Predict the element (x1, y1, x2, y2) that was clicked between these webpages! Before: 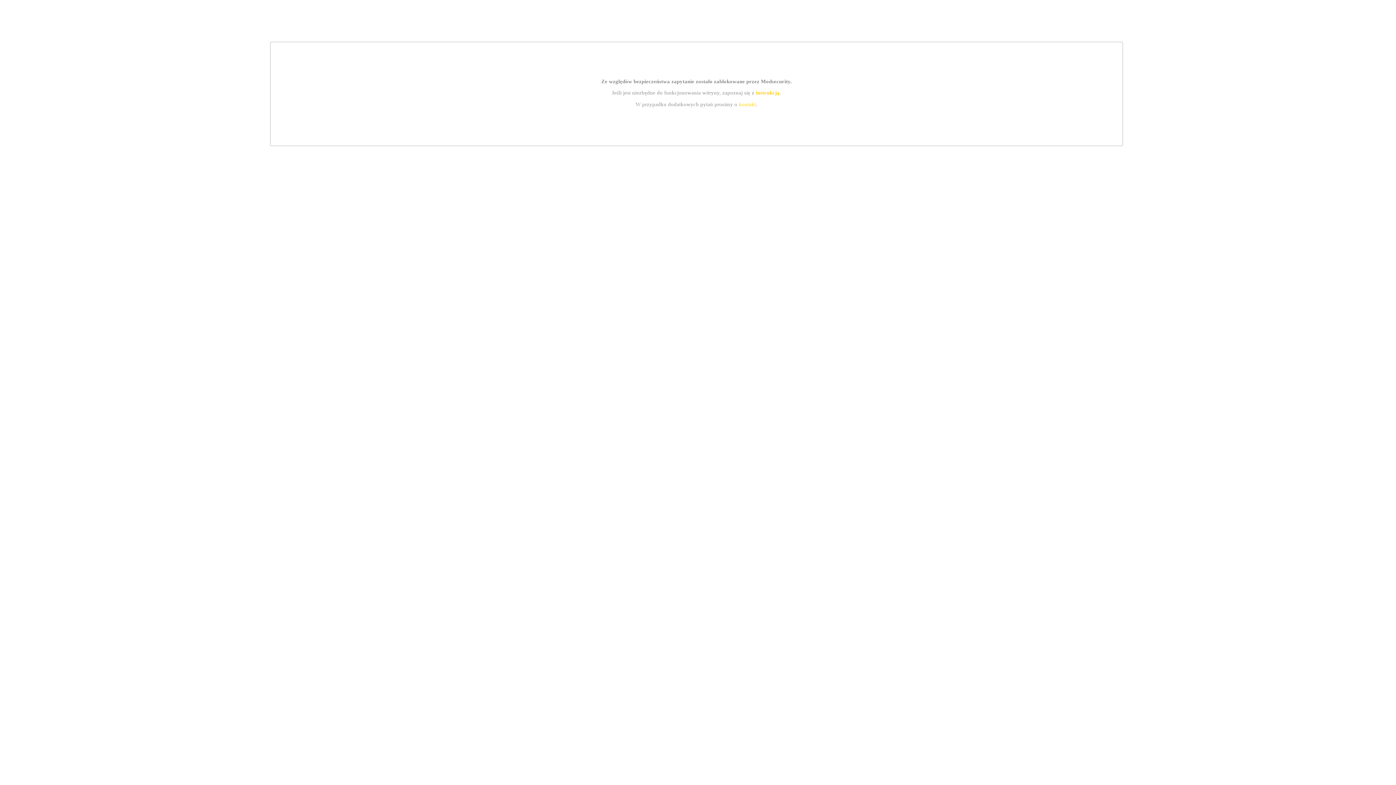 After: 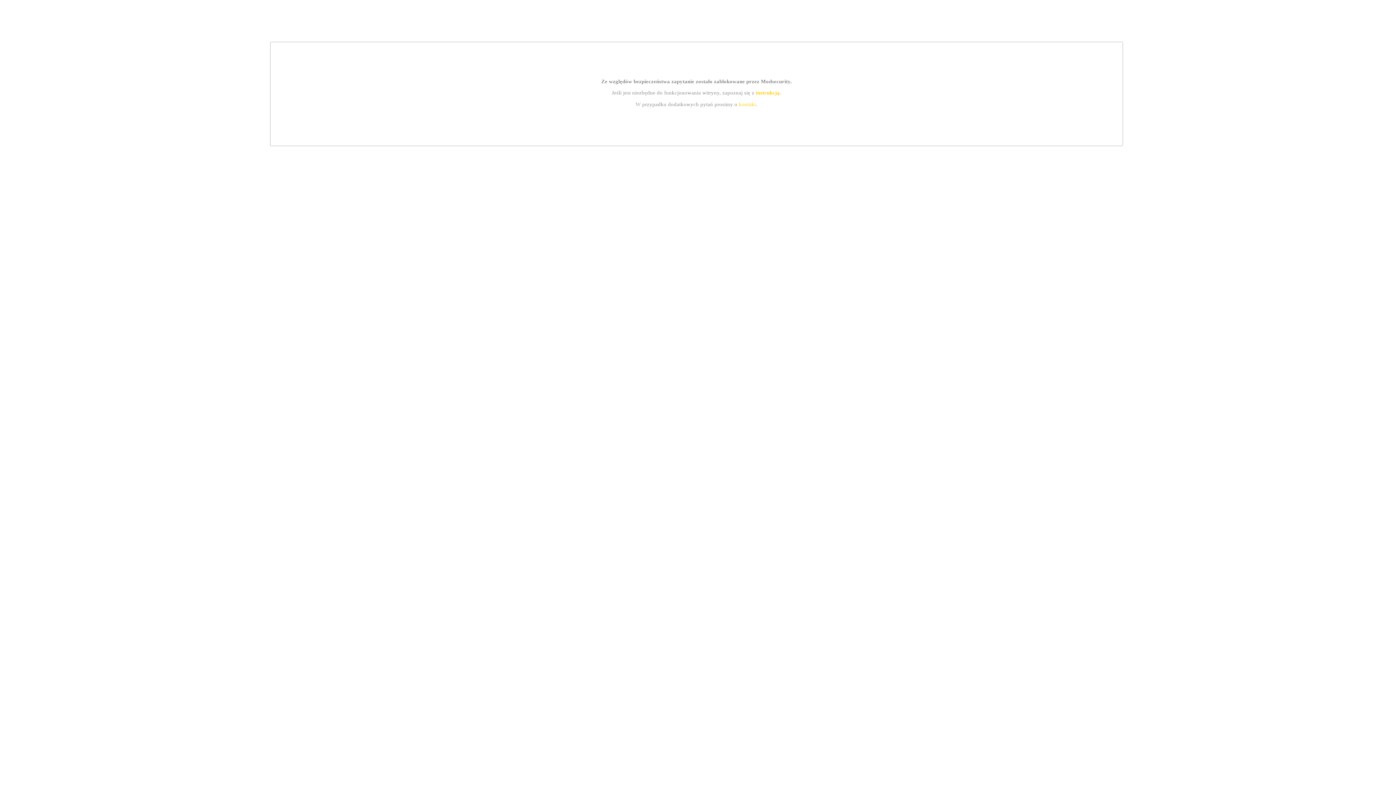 Action: bbox: (739, 101, 756, 107) label: kontakt